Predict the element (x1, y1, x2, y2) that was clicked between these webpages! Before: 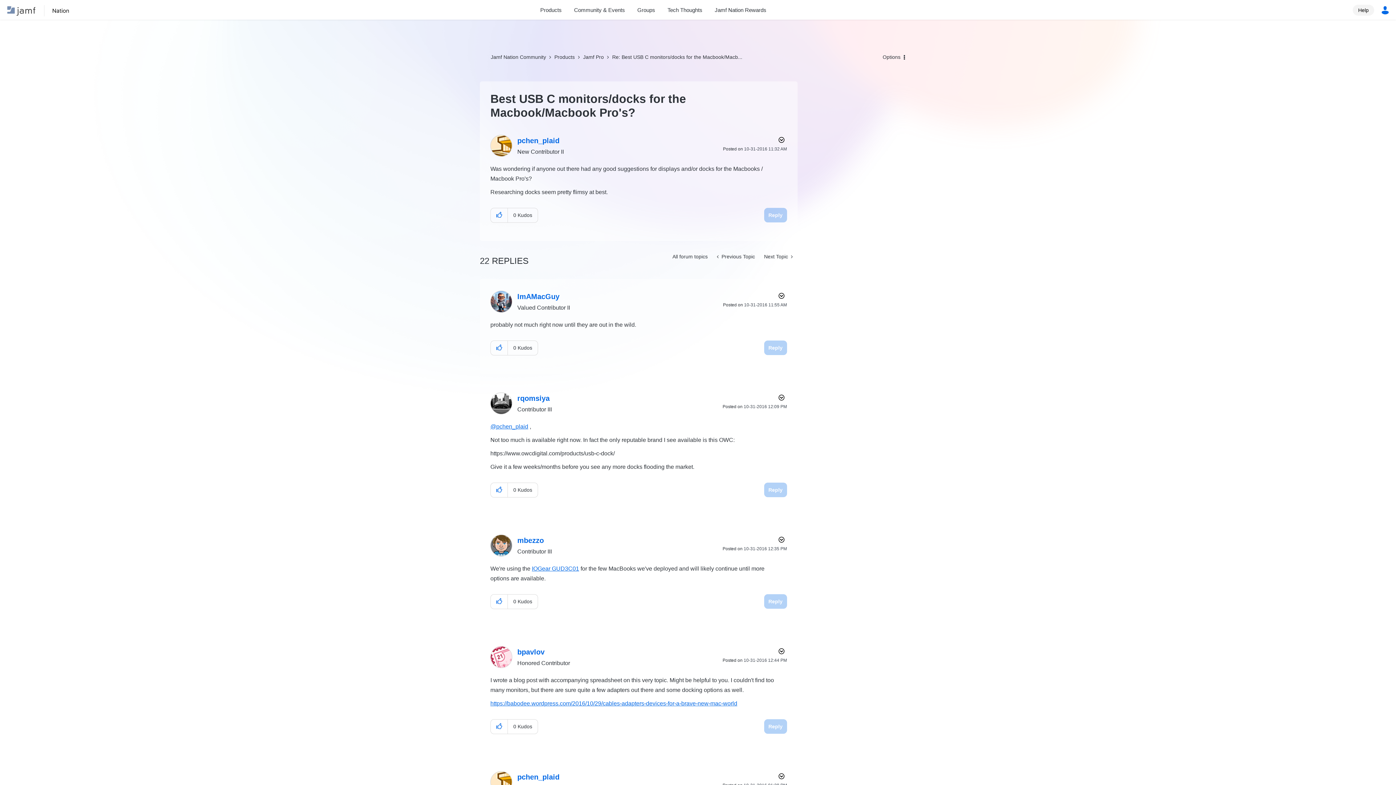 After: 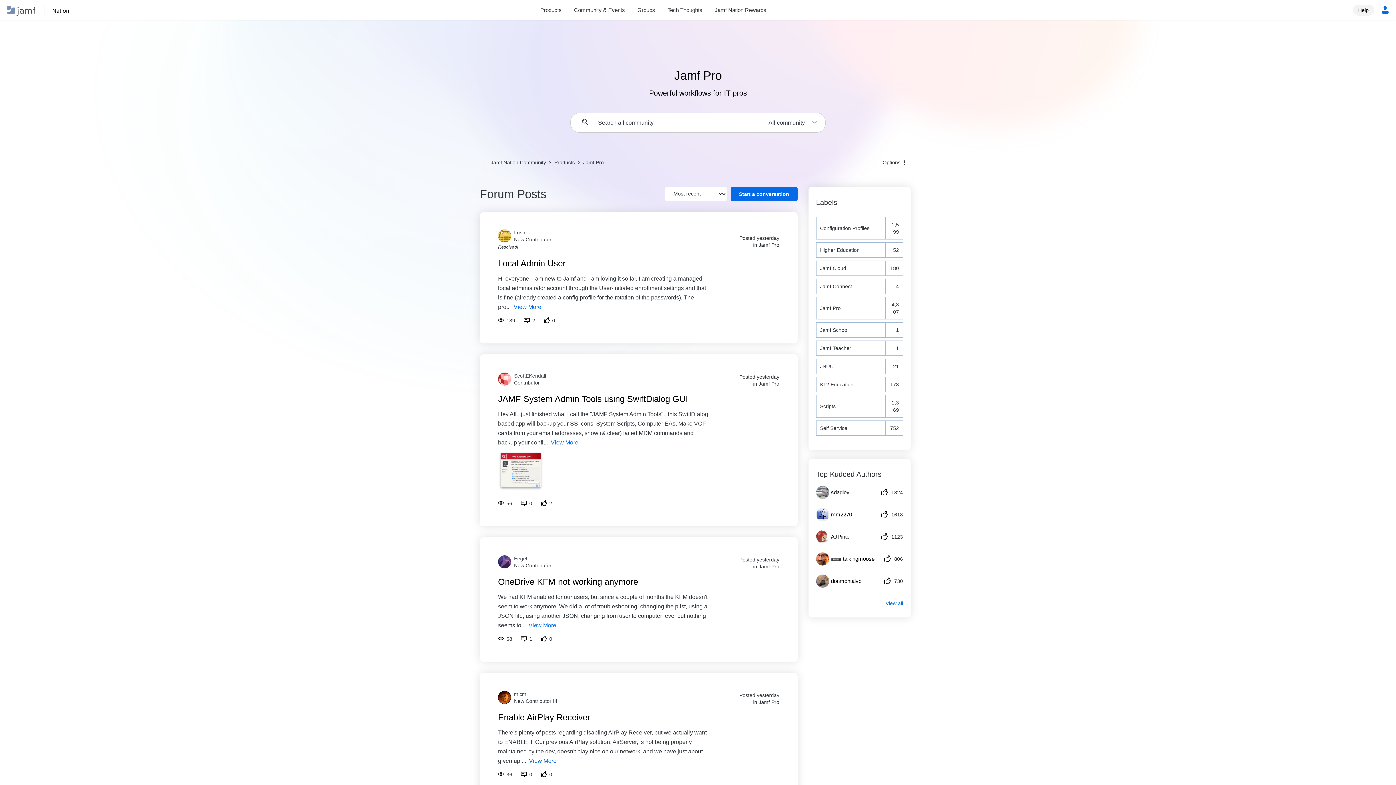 Action: label: Jamf Pro bbox: (583, 54, 604, 60)